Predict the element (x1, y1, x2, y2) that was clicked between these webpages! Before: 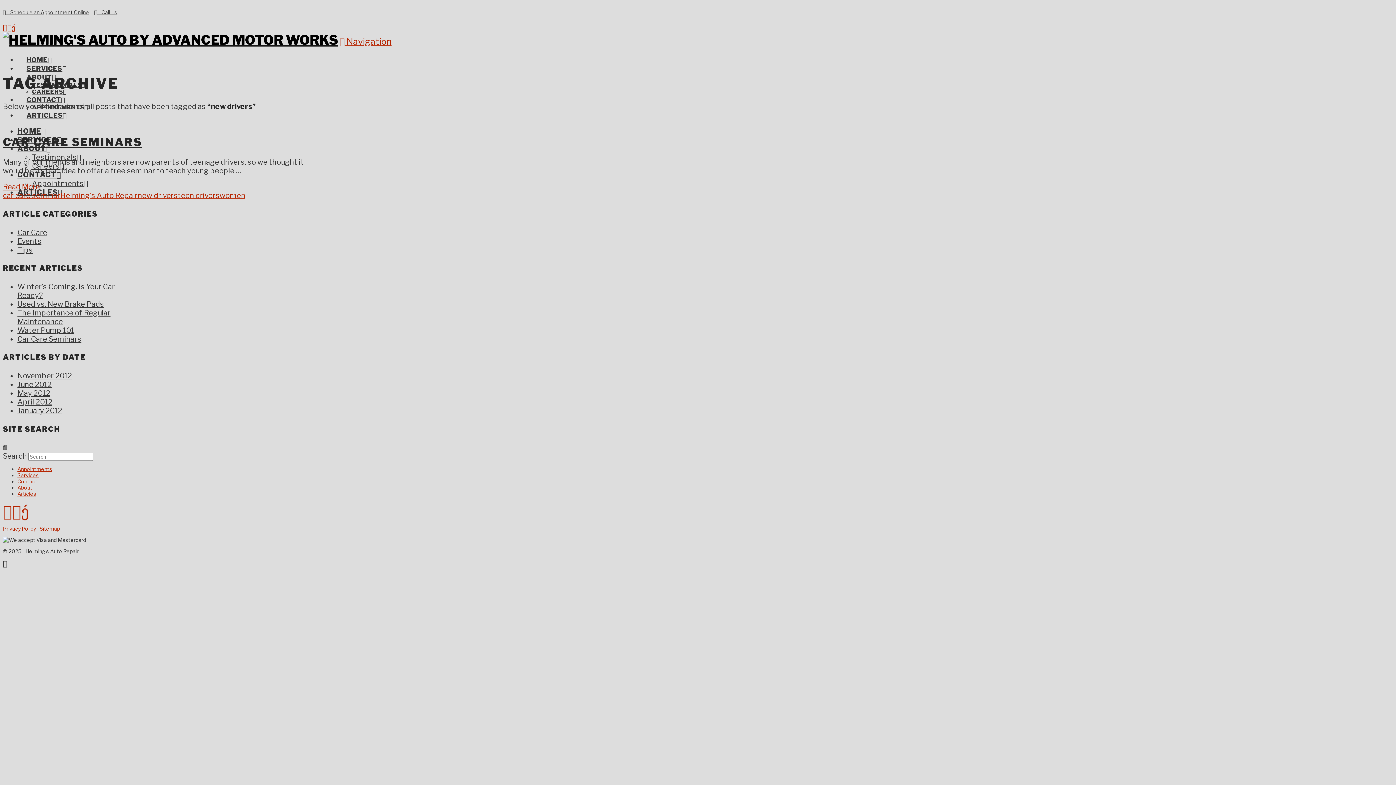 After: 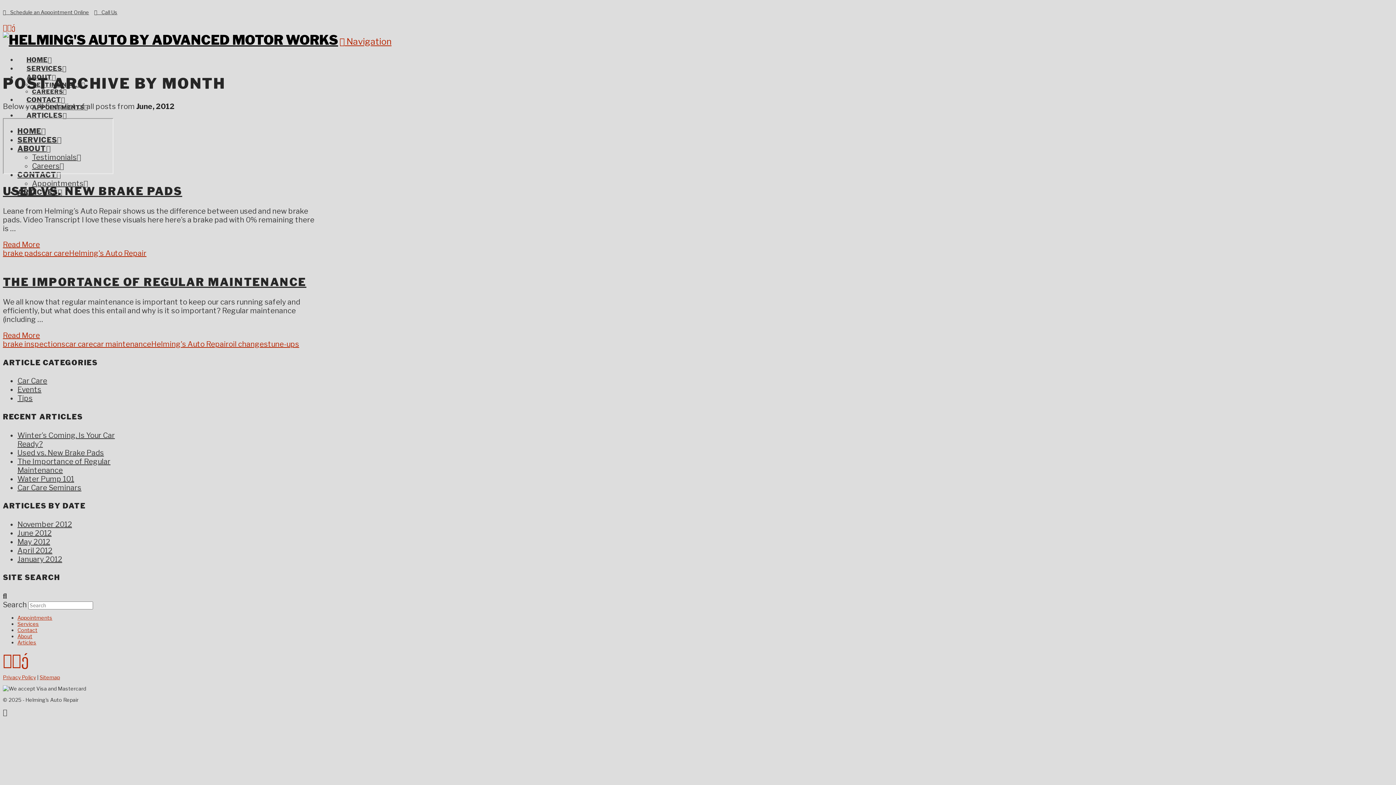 Action: label: June 2012 bbox: (17, 380, 51, 389)